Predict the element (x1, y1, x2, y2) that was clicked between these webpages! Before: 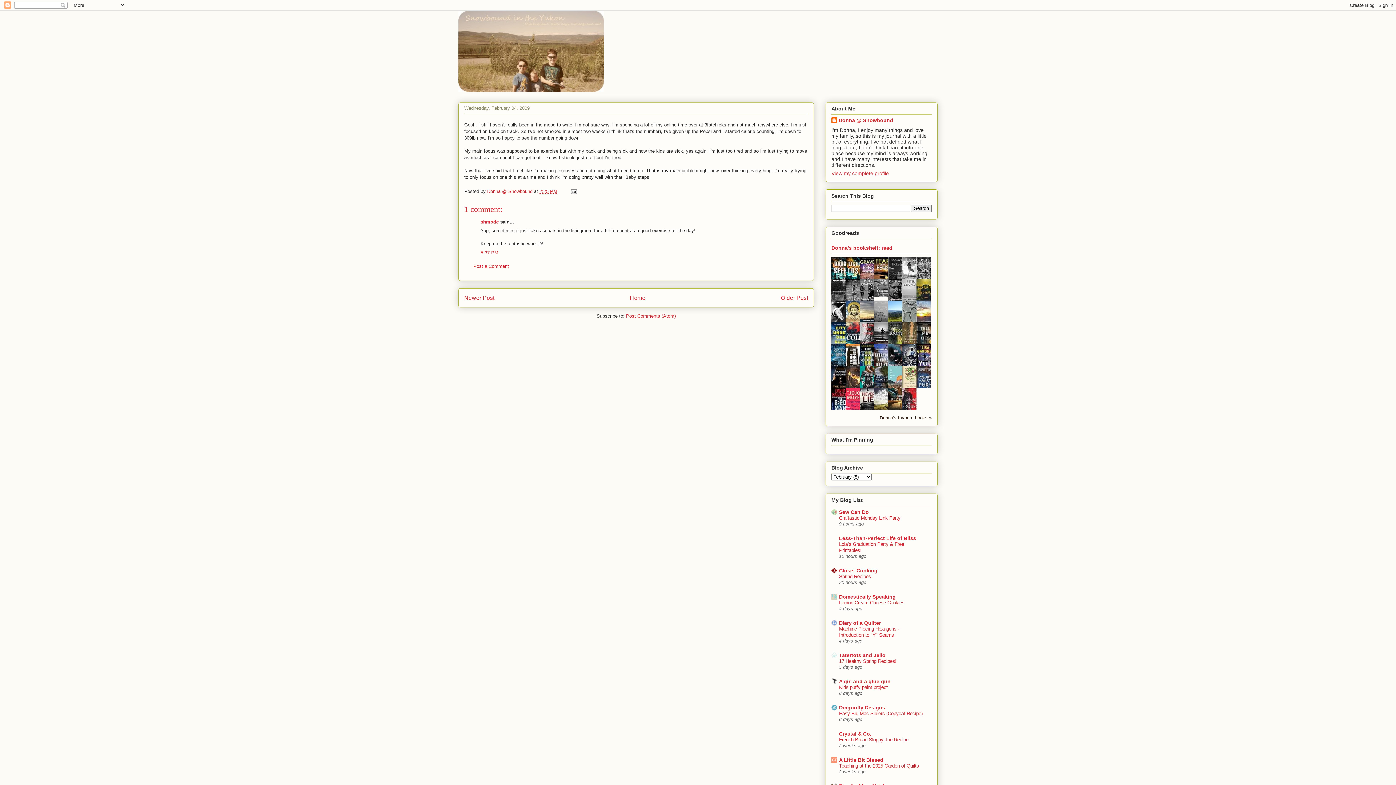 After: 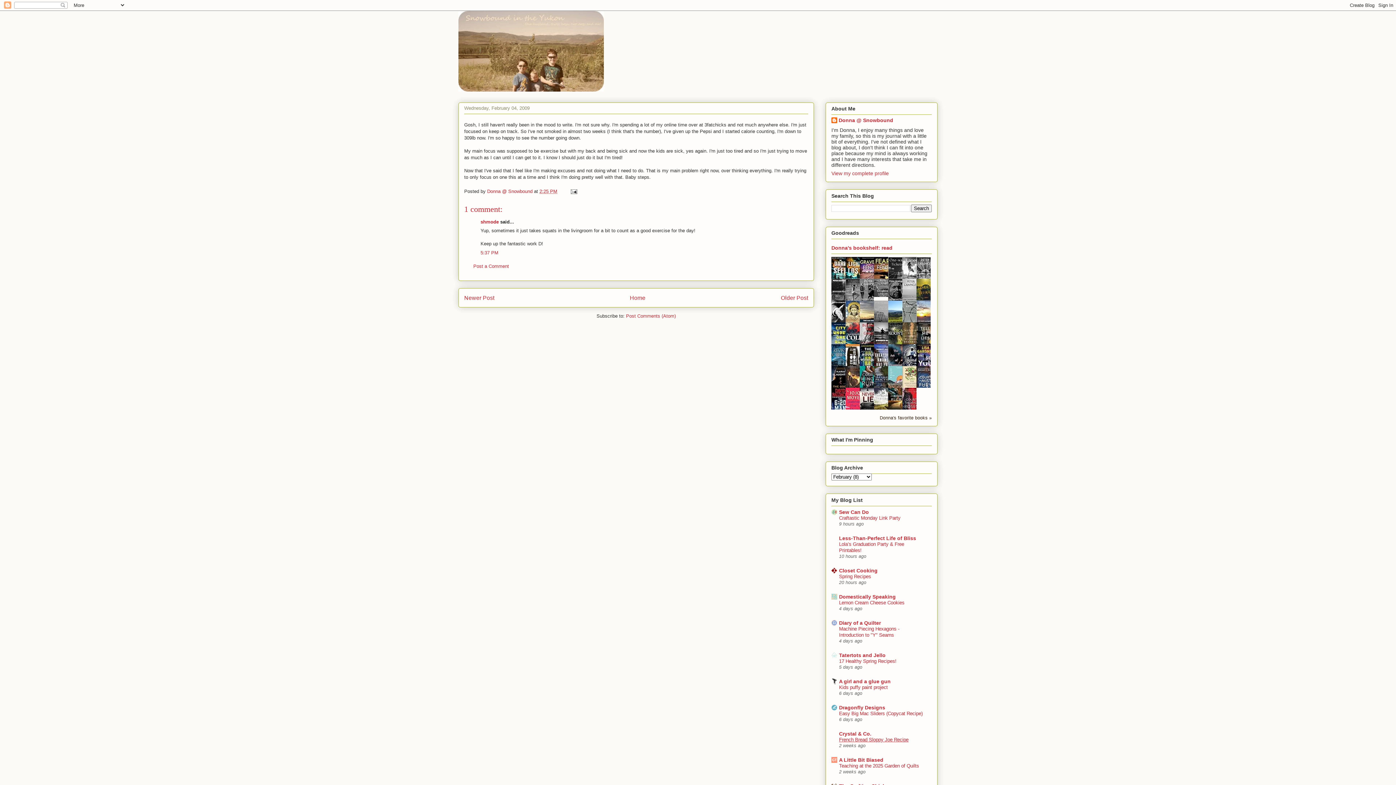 Action: label: French Bread Sloppy Joe Recipe bbox: (839, 737, 908, 742)